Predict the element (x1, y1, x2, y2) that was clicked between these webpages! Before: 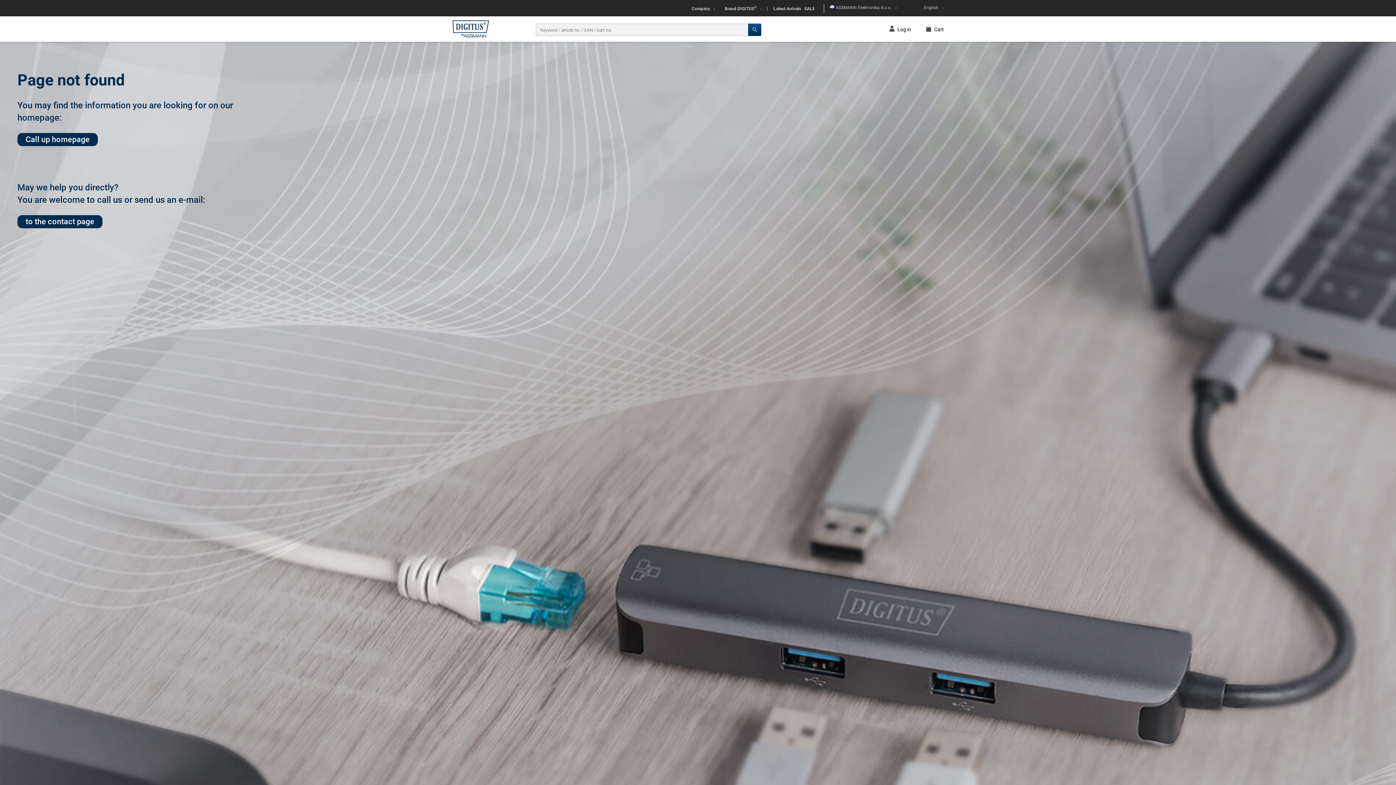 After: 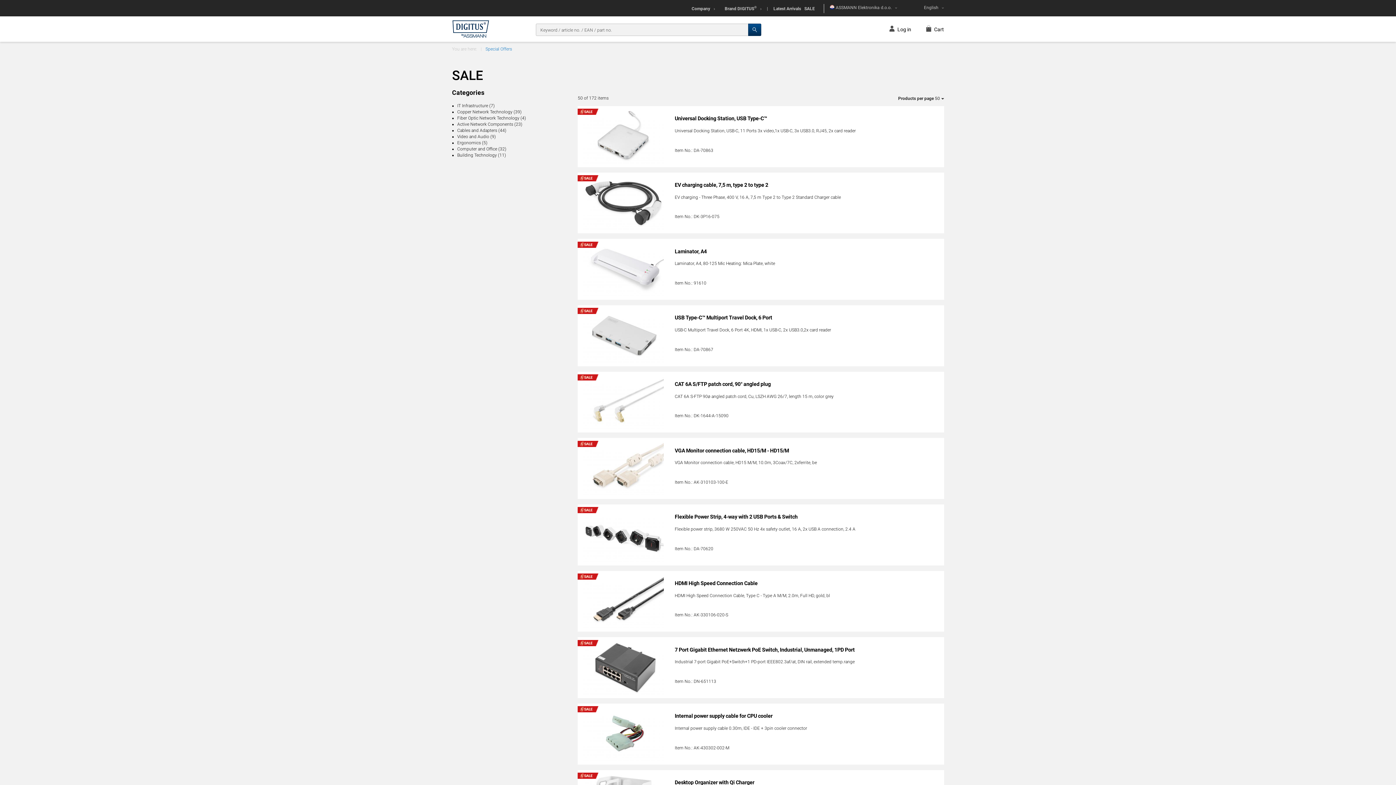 Action: bbox: (804, 6, 815, 11) label: SALE